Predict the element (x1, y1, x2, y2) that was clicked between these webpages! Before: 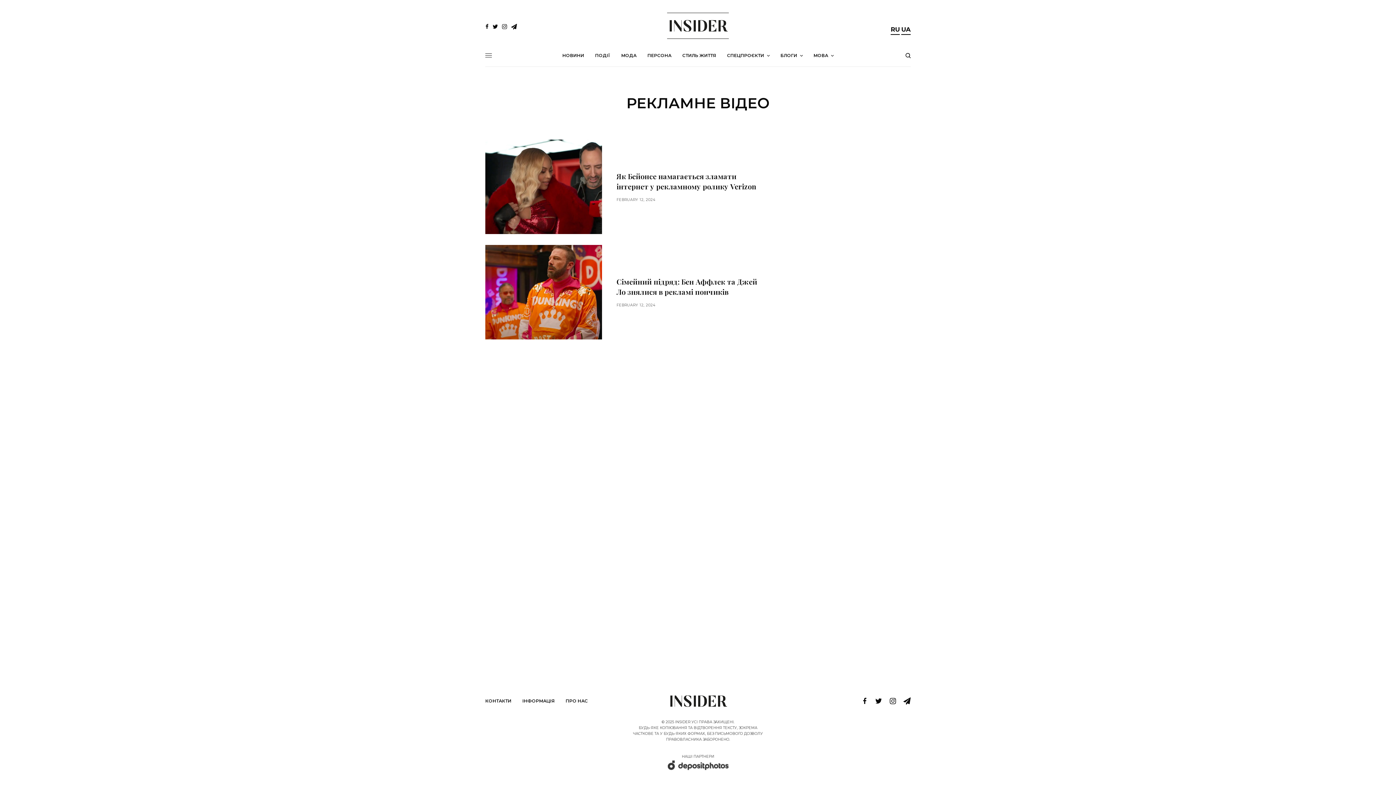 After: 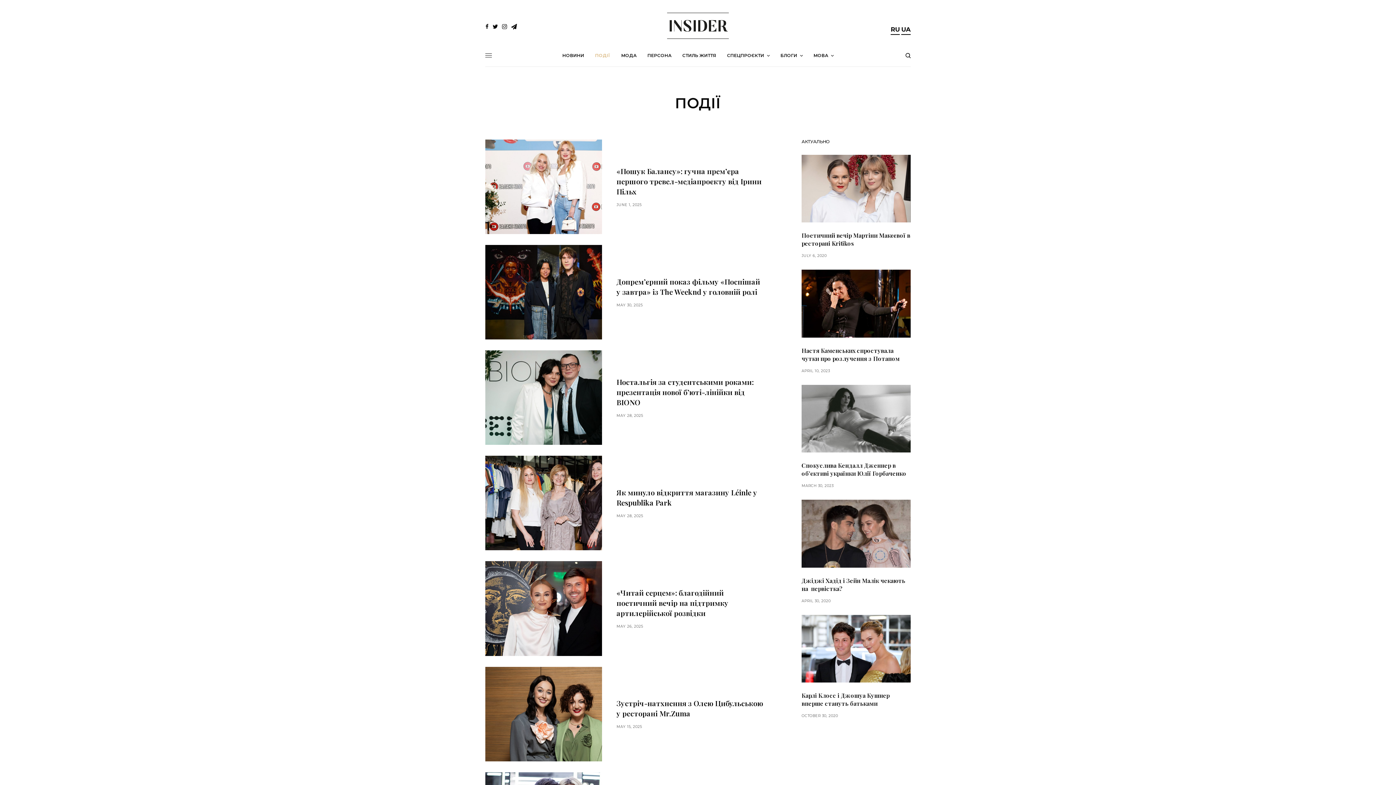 Action: label: ПОДІЇ bbox: (595, 44, 610, 66)